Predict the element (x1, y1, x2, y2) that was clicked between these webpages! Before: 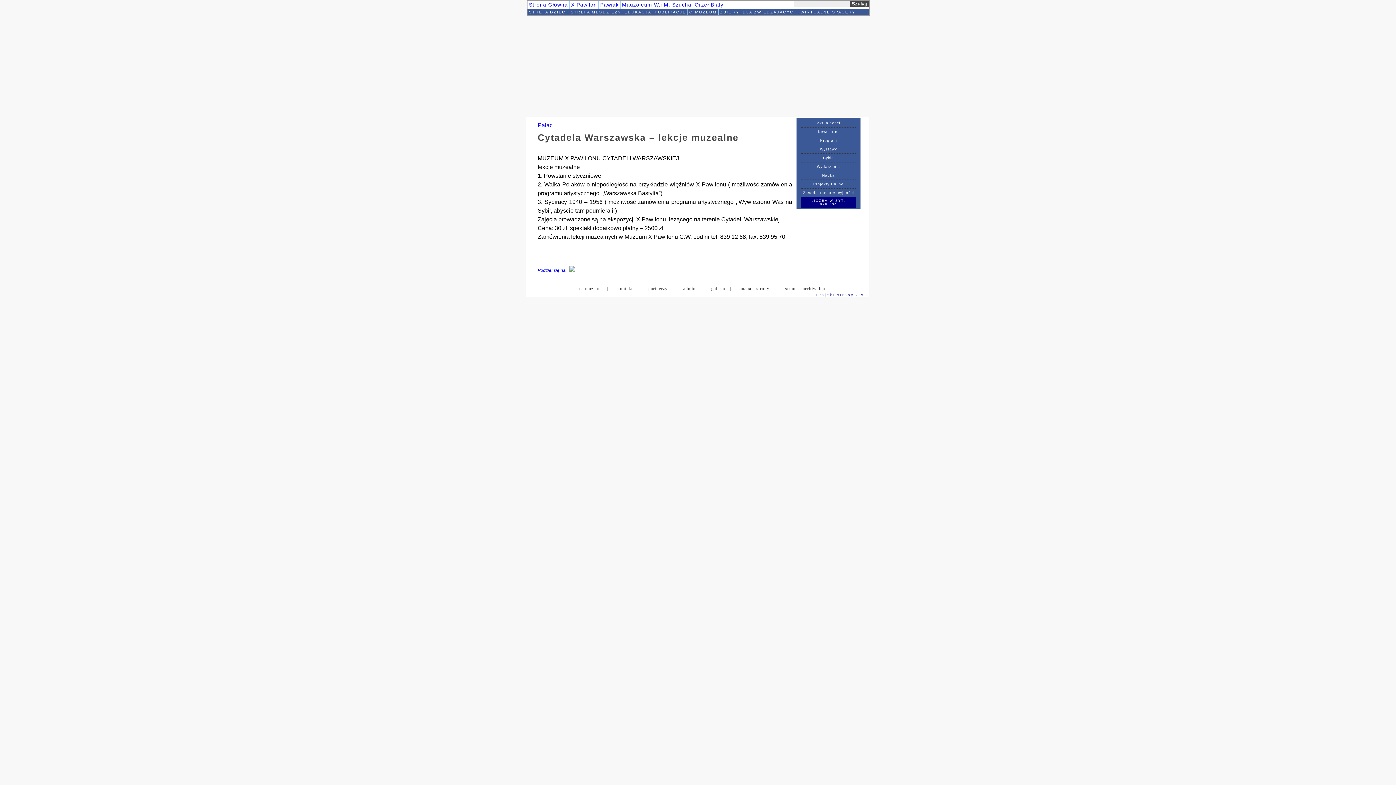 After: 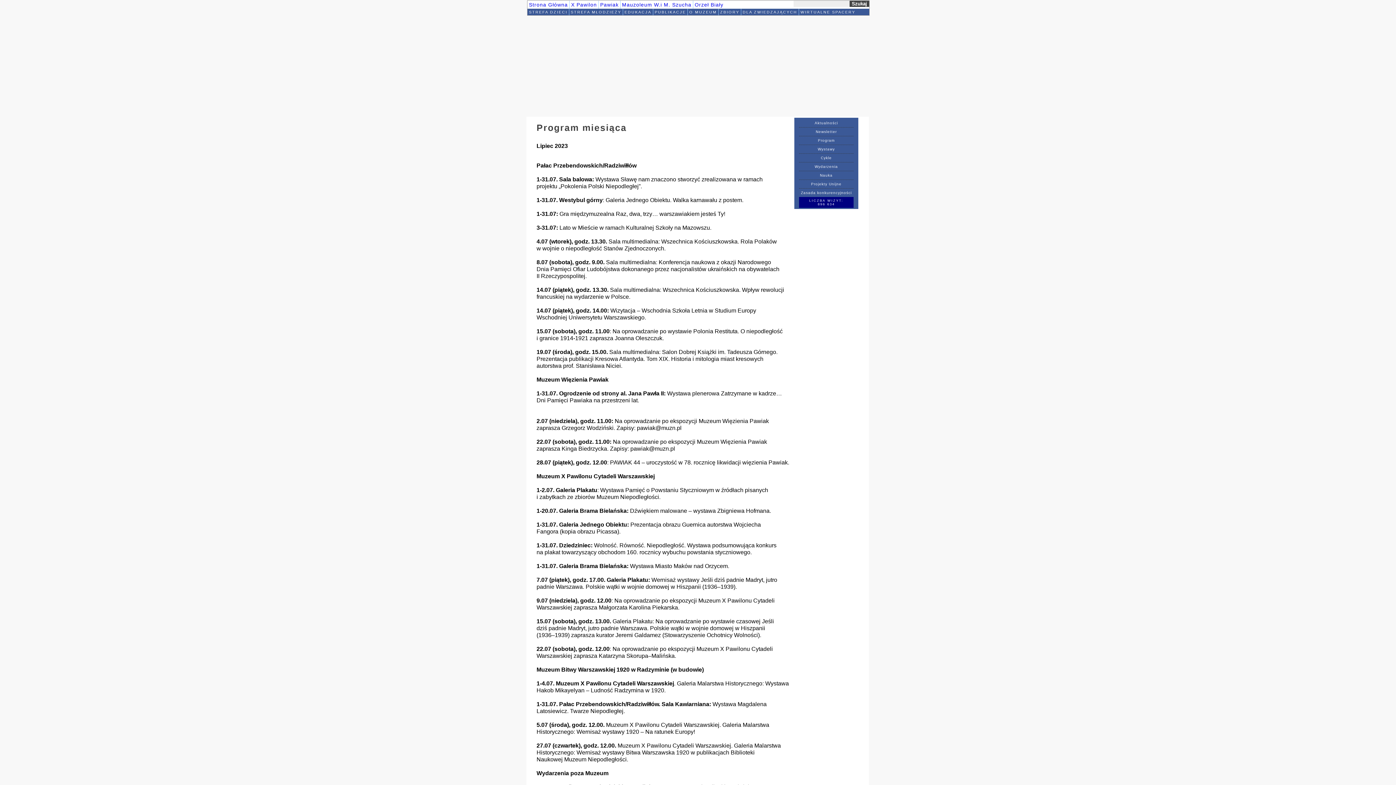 Action: label: Program bbox: (801, 136, 856, 144)